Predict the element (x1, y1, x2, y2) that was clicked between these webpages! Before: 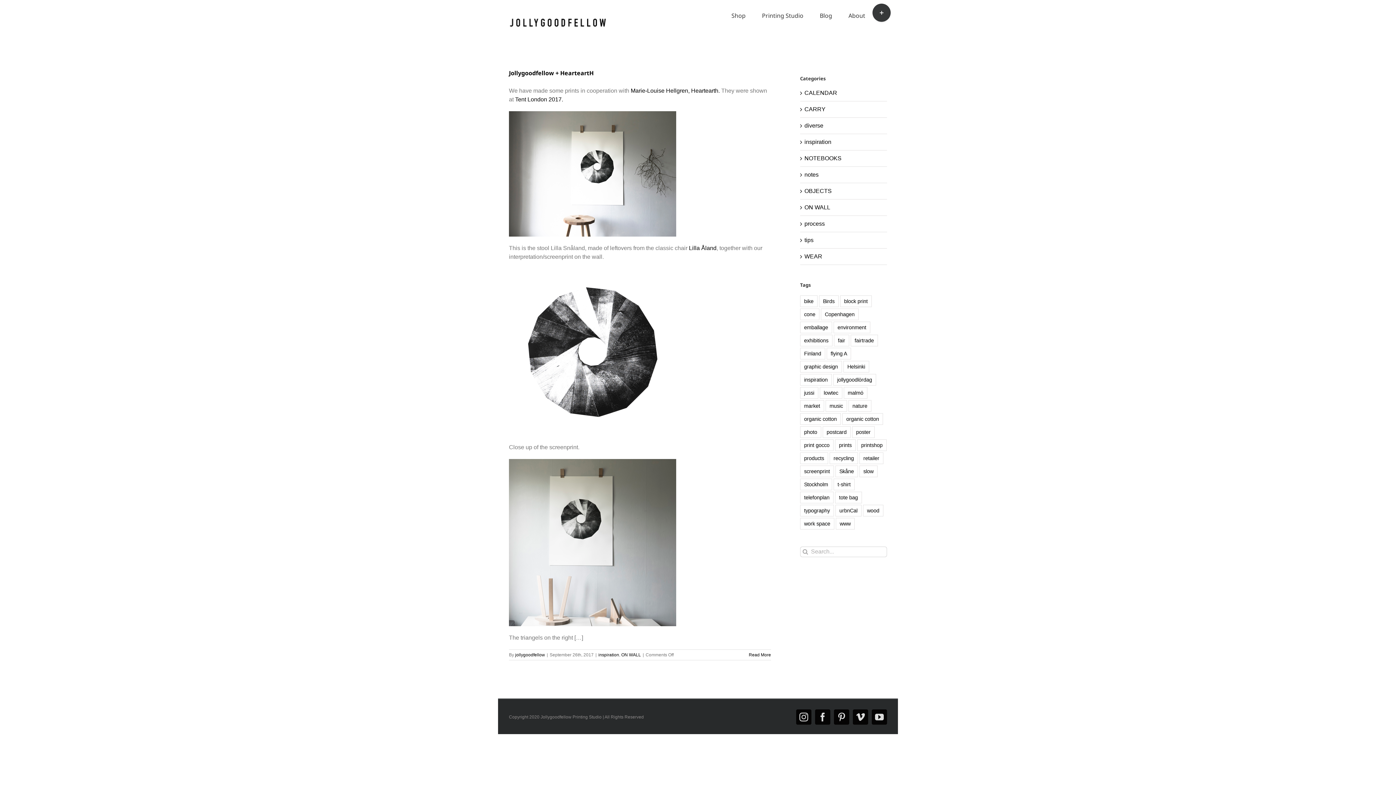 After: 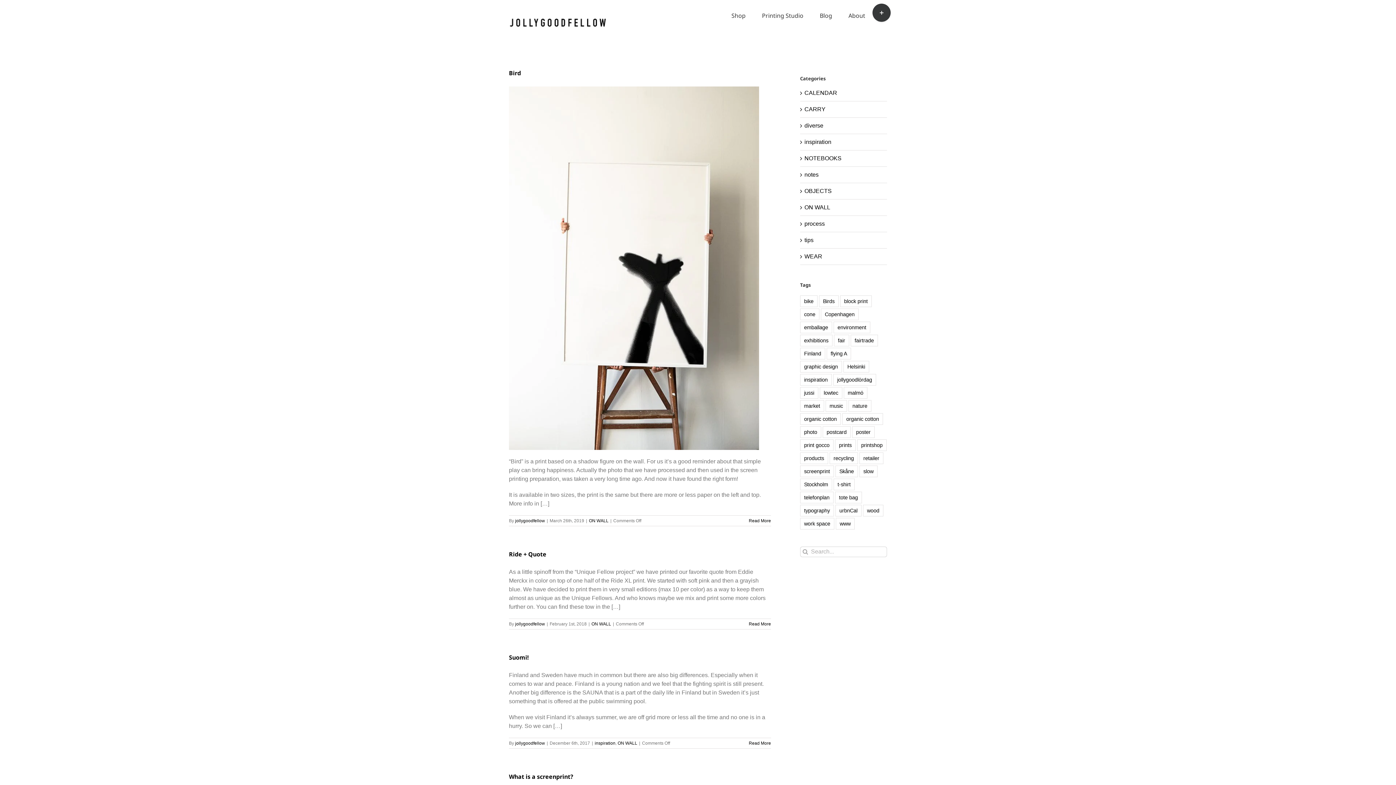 Action: label: photo (17 items) bbox: (800, 426, 821, 438)